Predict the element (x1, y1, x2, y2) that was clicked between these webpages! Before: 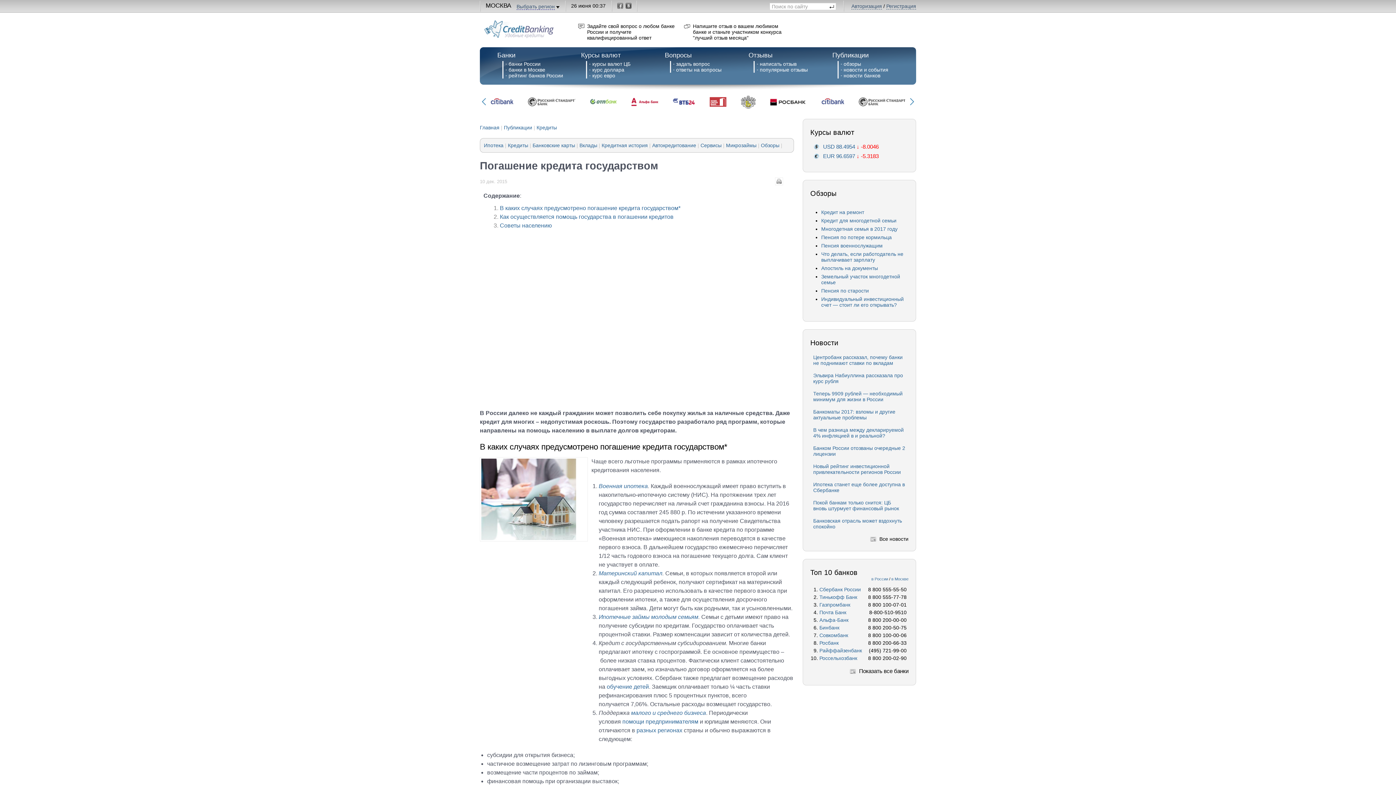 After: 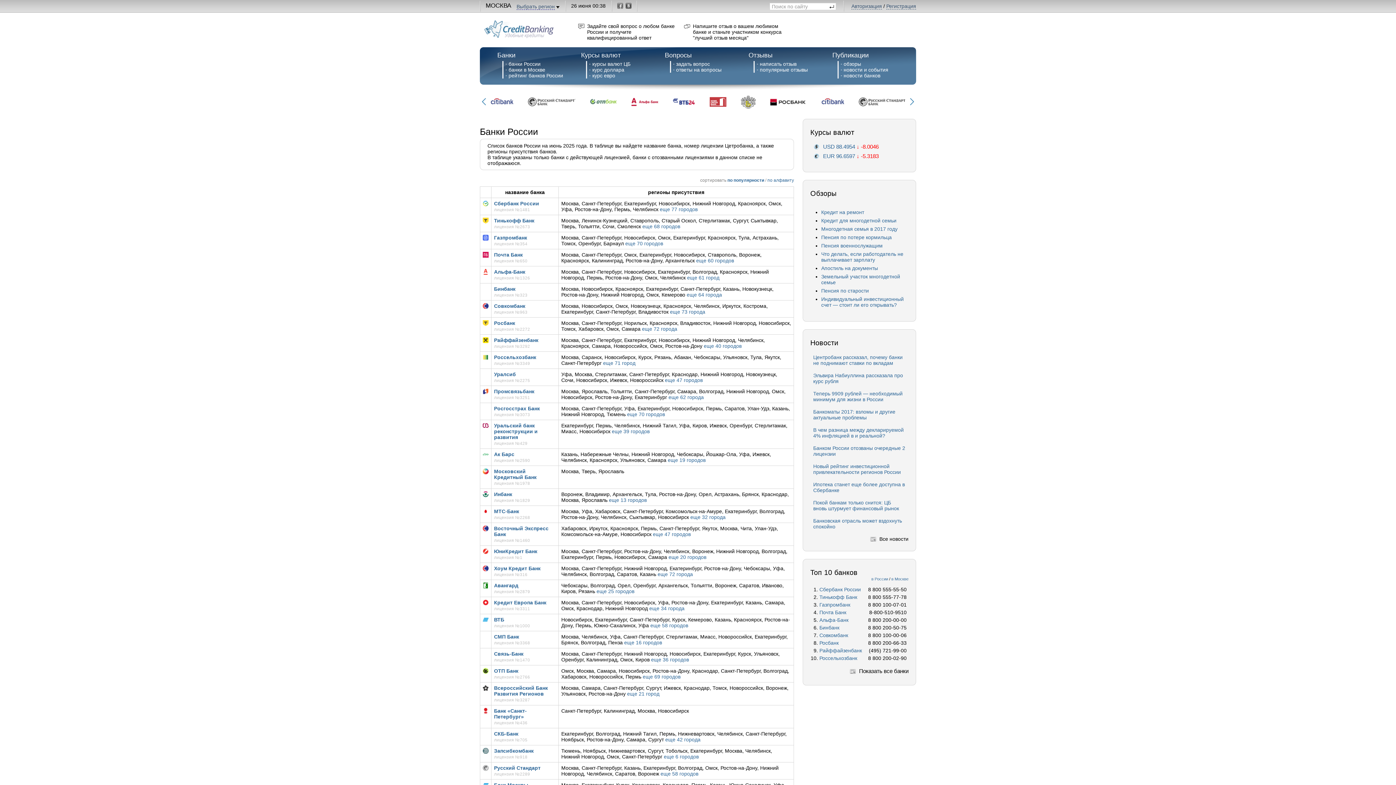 Action: label: банки России bbox: (508, 61, 581, 66)